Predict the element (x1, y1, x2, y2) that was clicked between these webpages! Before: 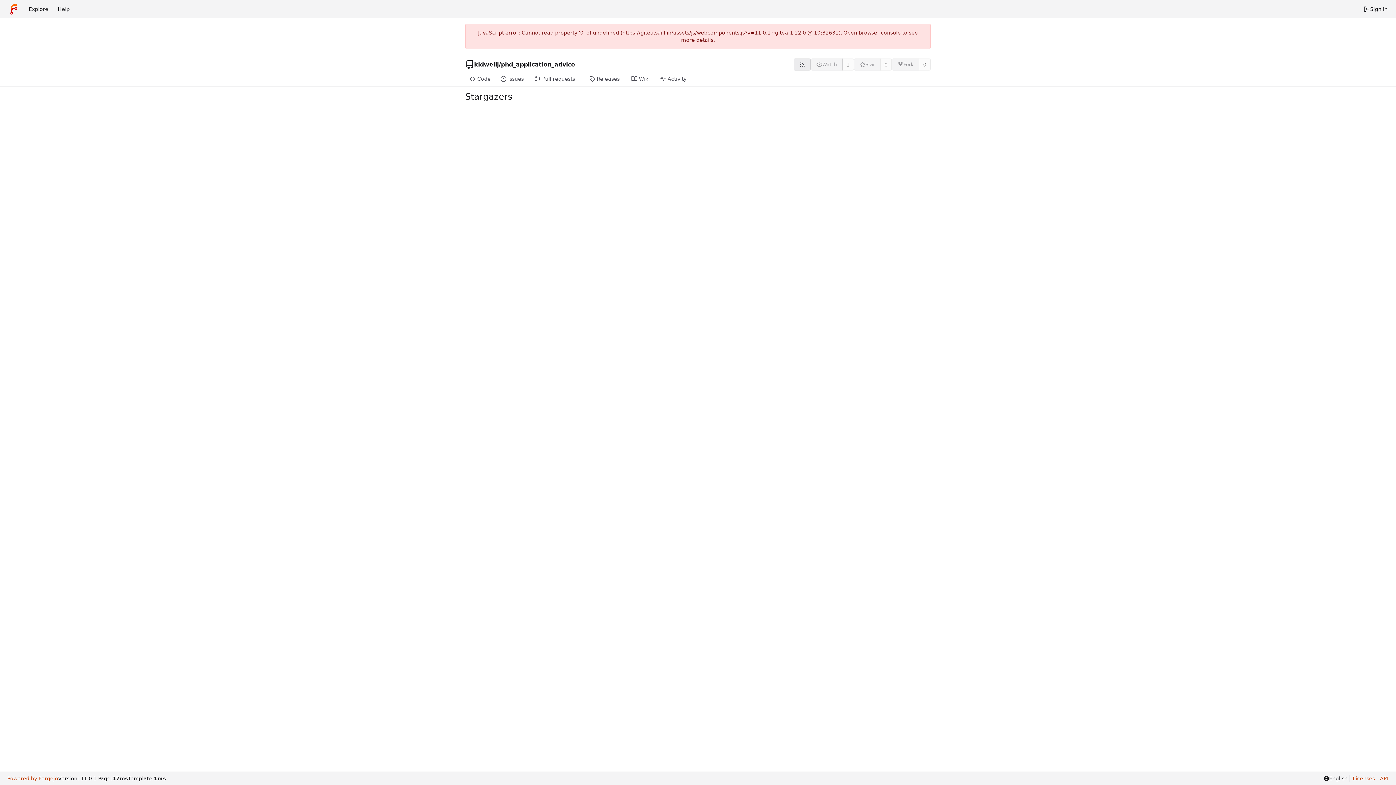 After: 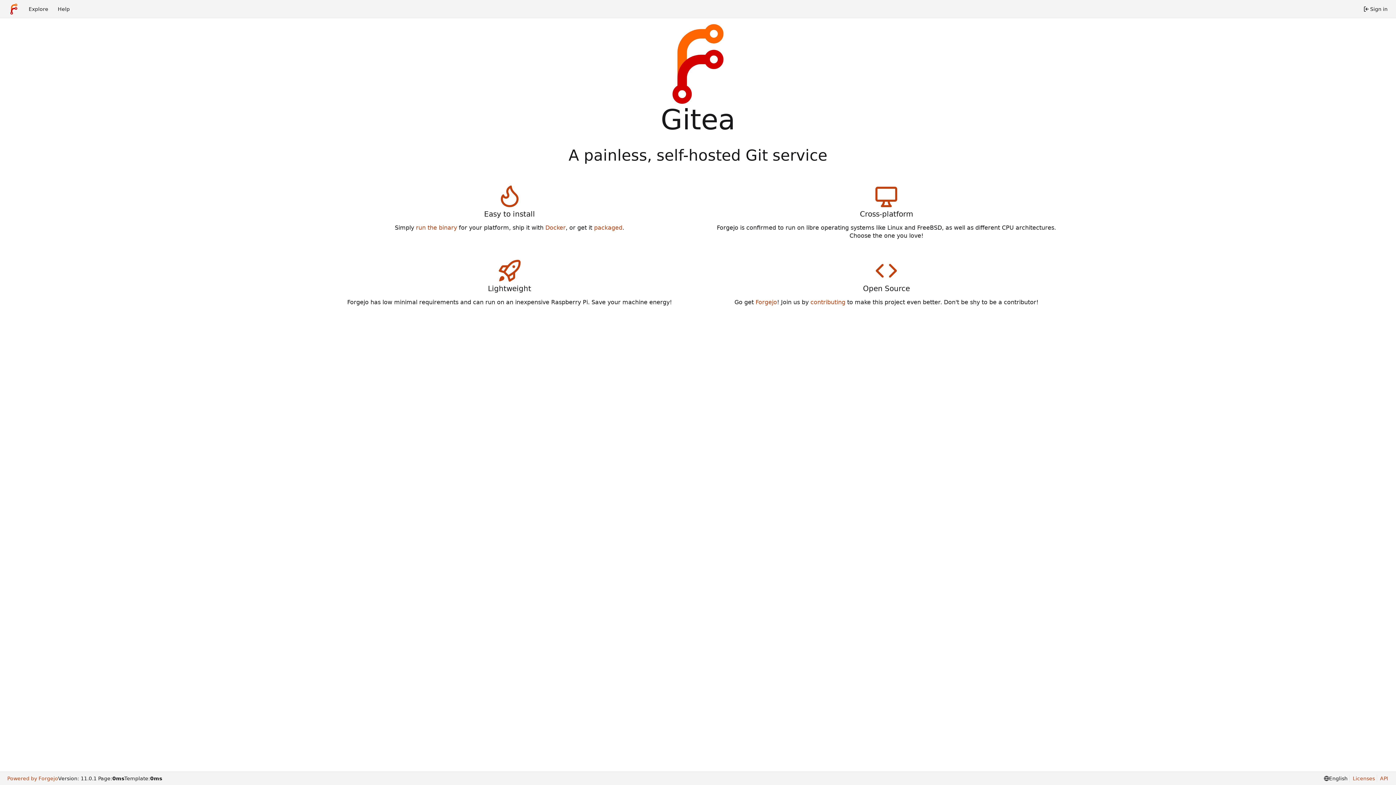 Action: bbox: (3, 2, 24, 15) label: Home